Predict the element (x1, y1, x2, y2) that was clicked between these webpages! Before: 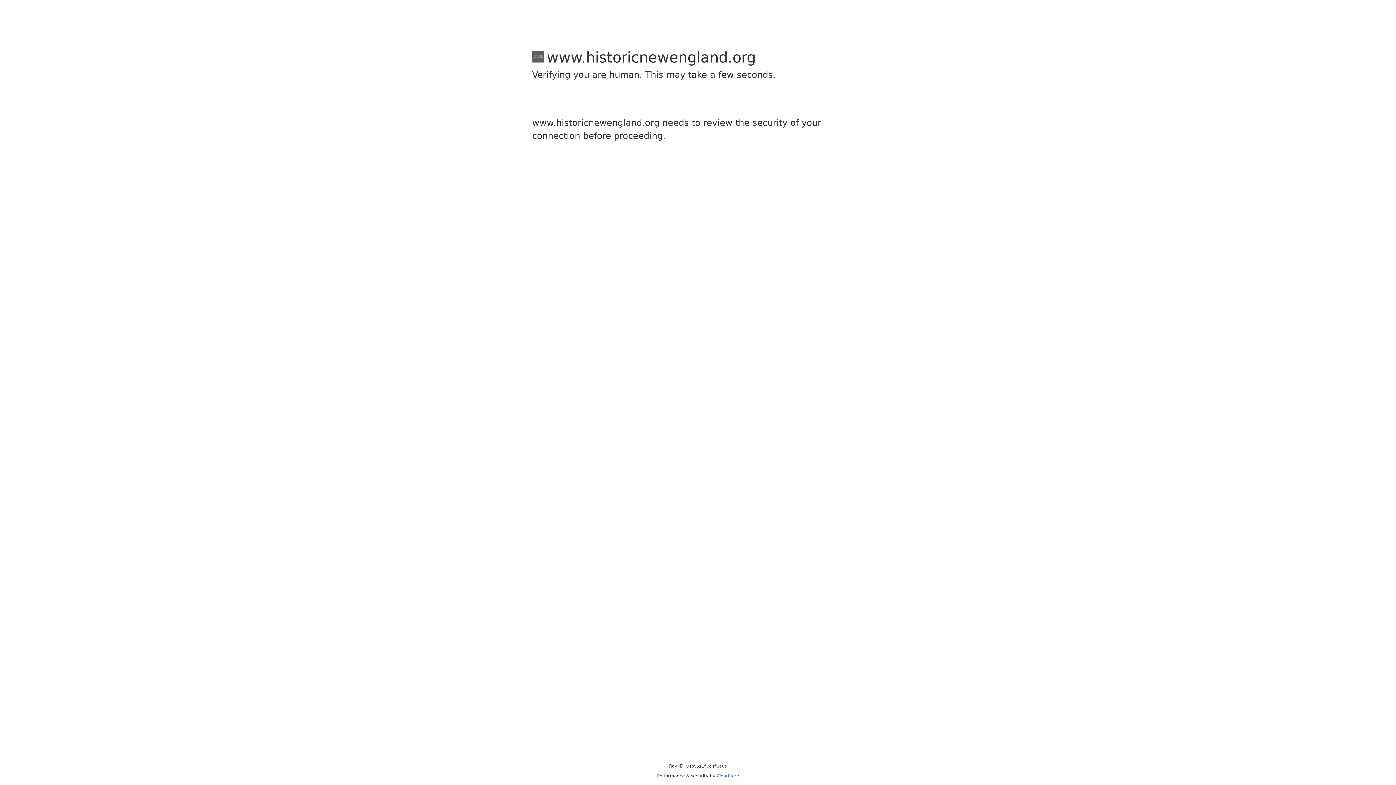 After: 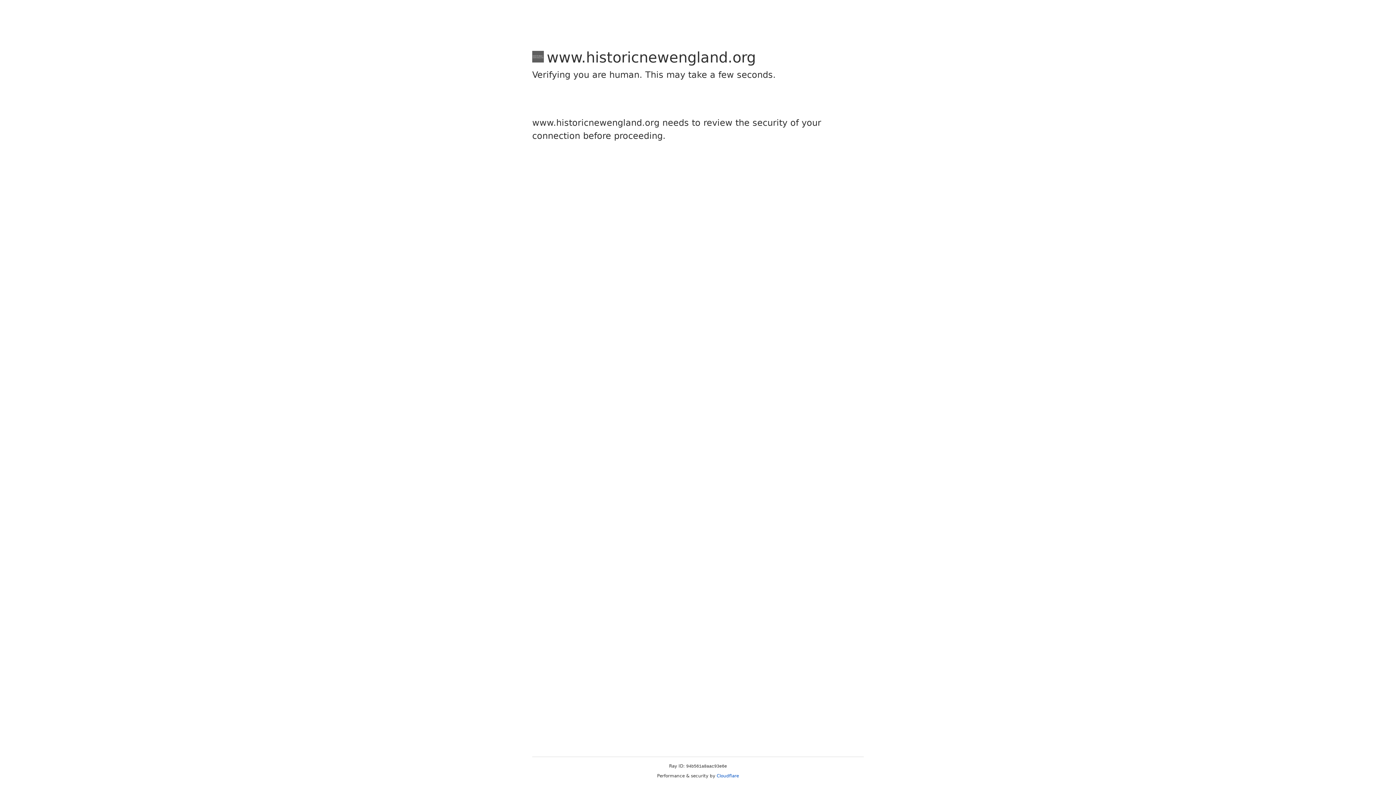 Action: bbox: (716, 773, 739, 778) label: Cloudflare